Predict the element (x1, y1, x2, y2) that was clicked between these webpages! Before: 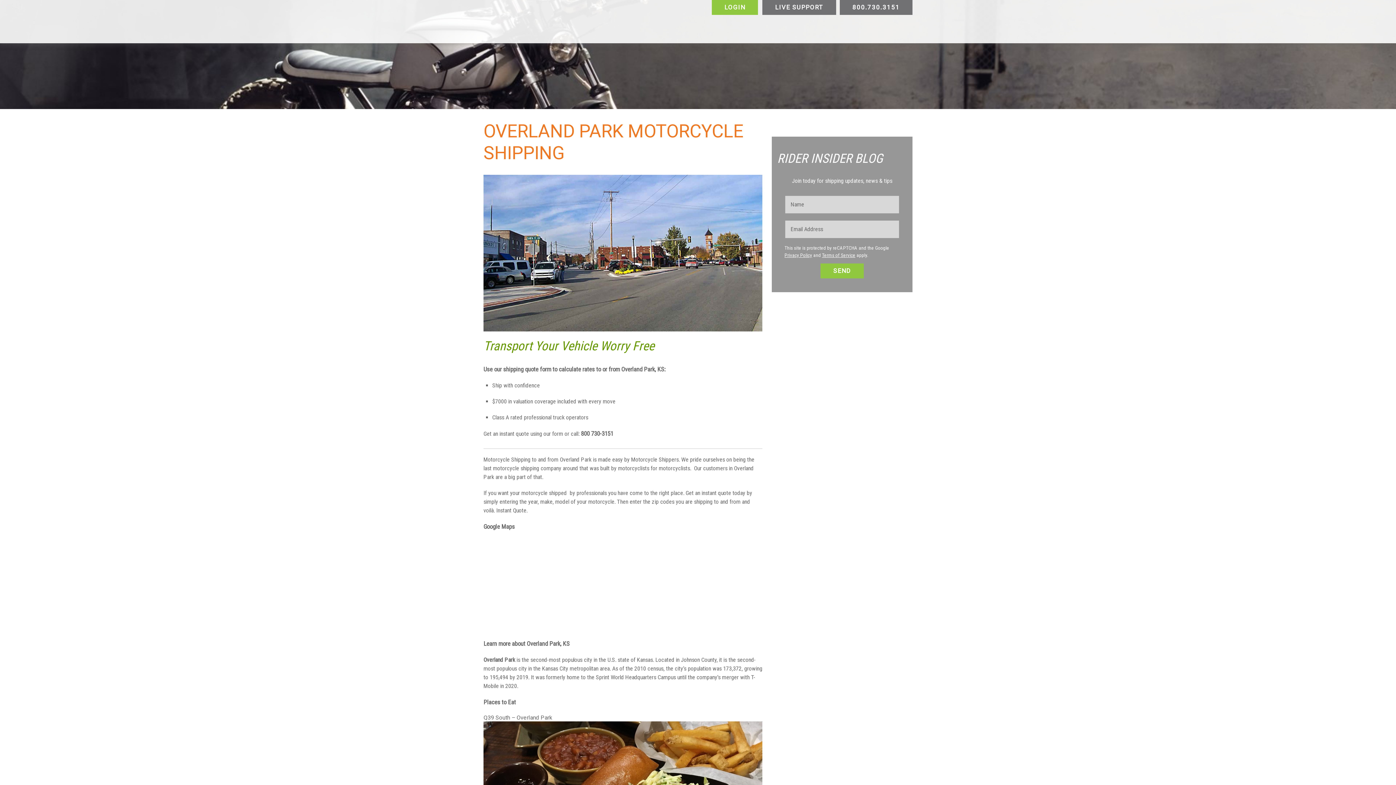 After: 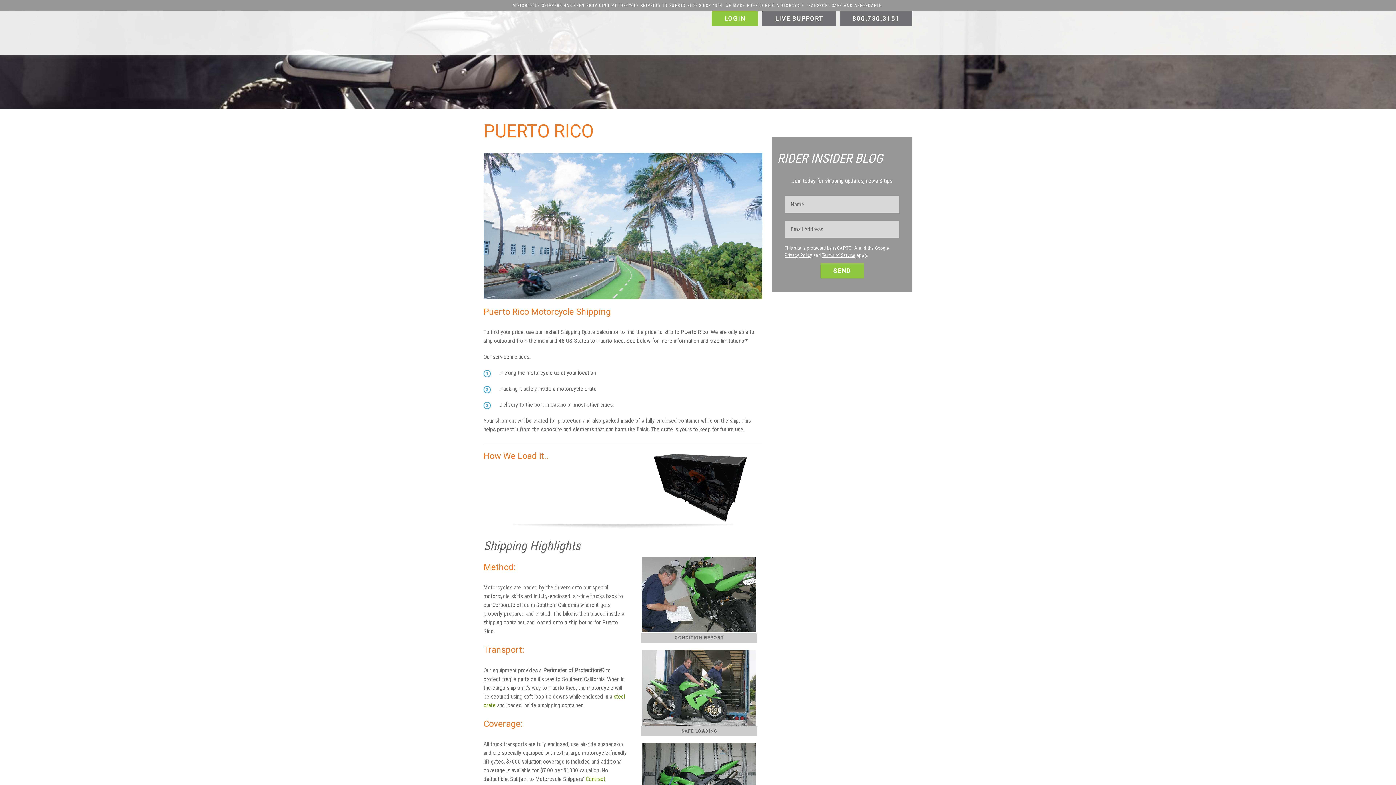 Action: bbox: (605, 23, 632, 30) label: Puerto Rico